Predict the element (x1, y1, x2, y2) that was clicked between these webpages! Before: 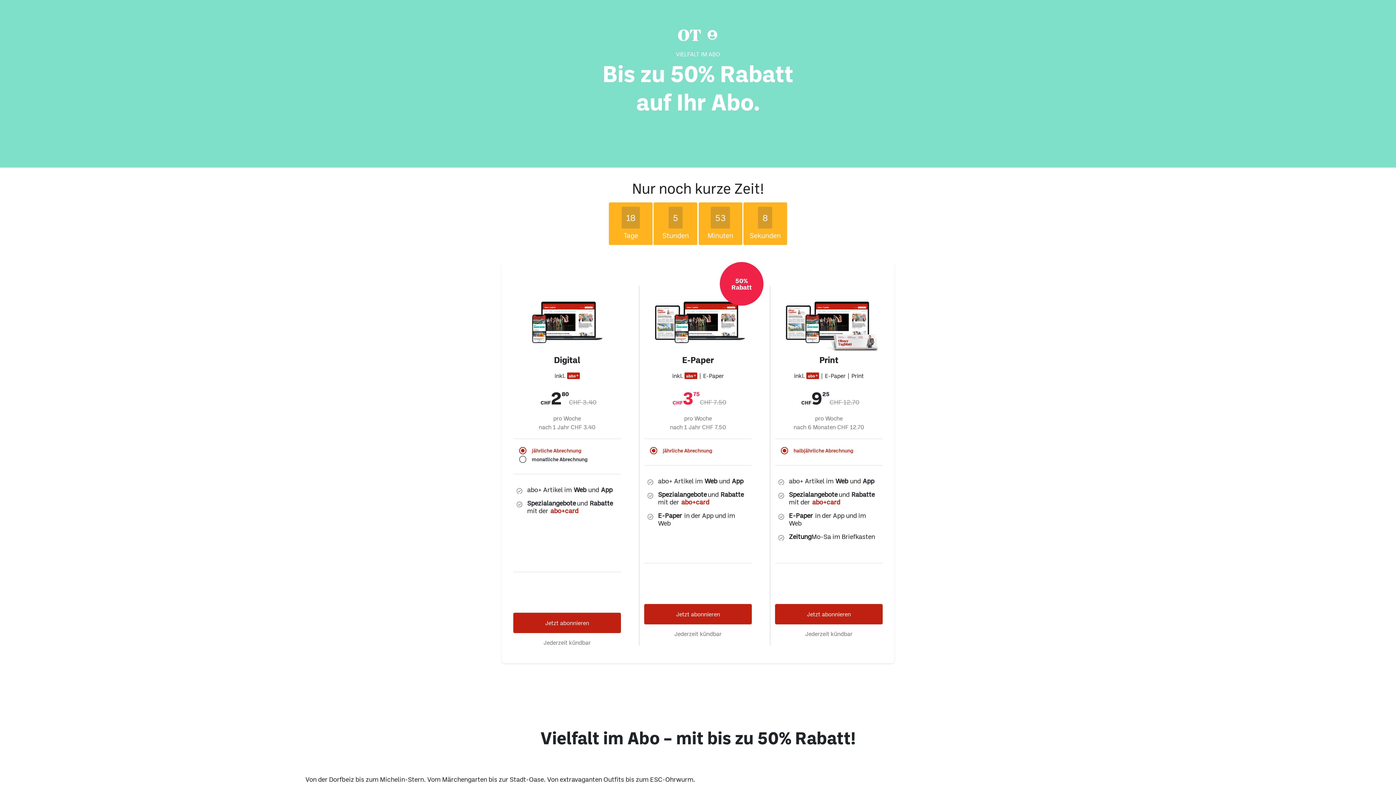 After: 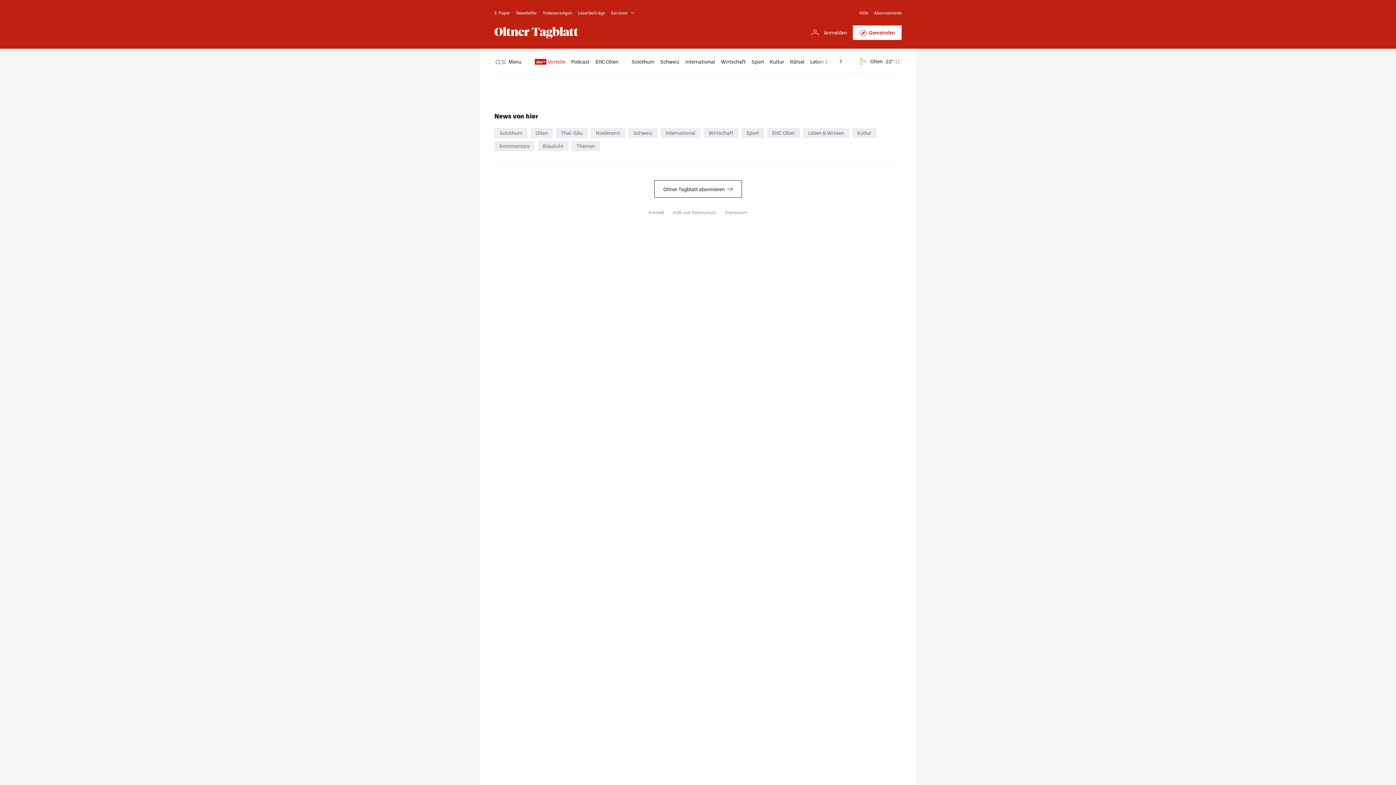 Action: label: Jetzt abonnieren bbox: (513, 613, 621, 633)